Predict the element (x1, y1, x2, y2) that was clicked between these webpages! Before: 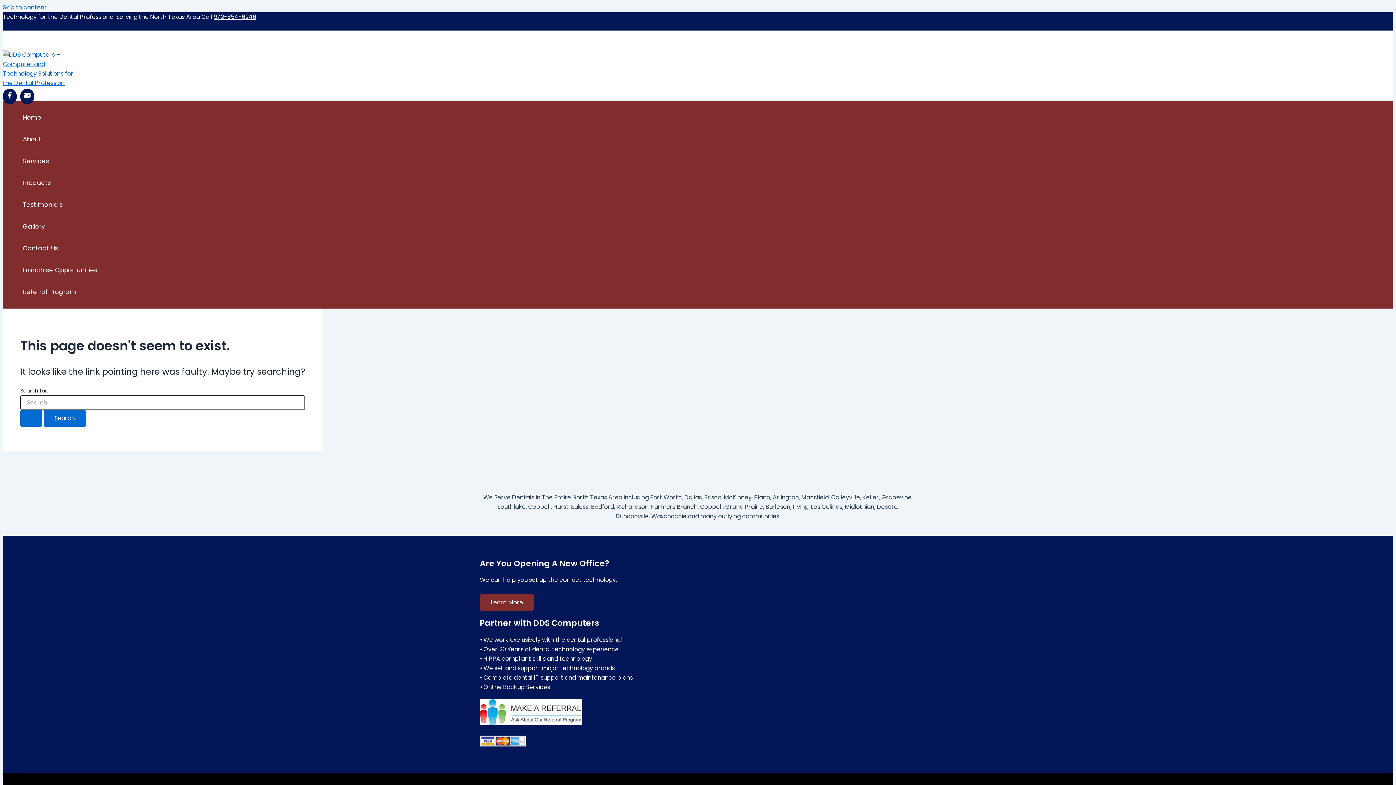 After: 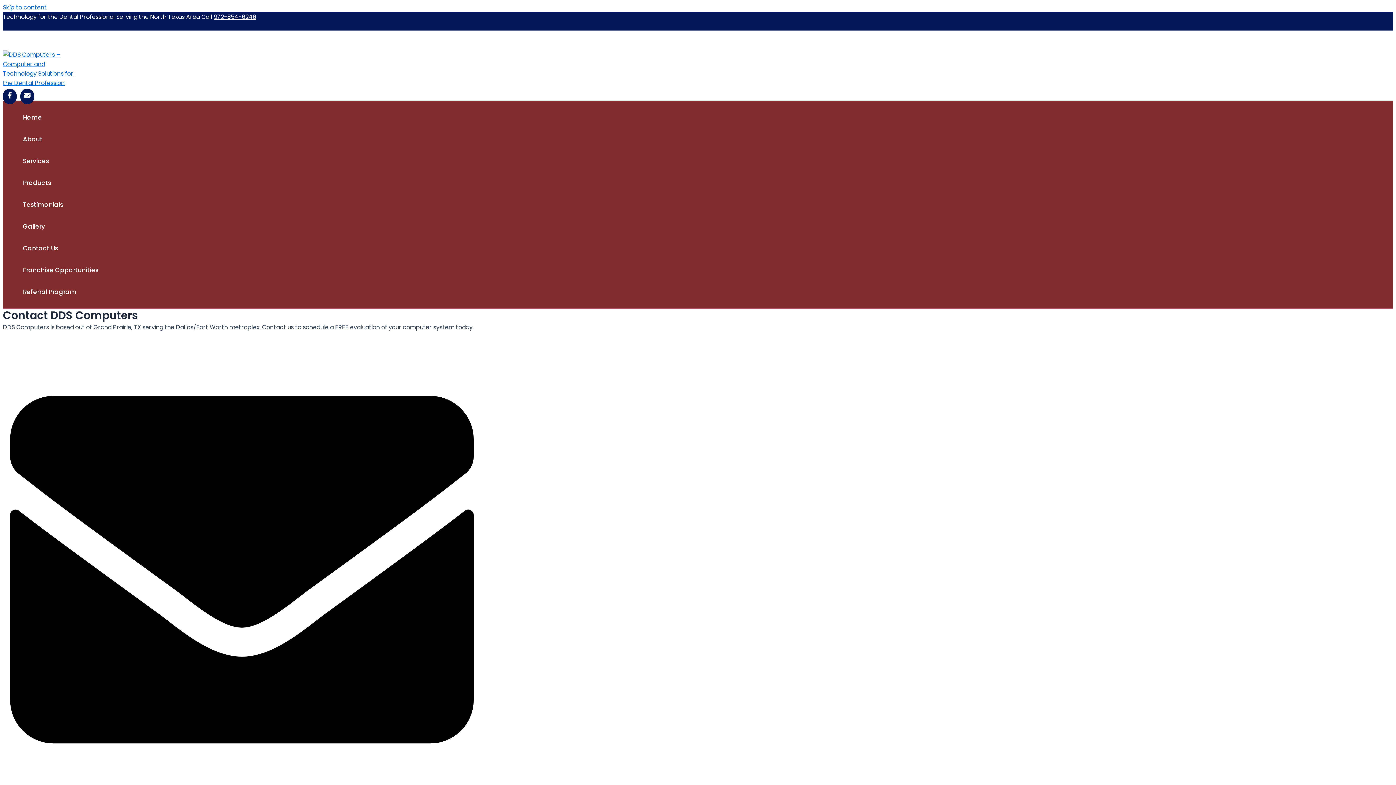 Action: bbox: (17, 237, 102, 259) label: Contact Us